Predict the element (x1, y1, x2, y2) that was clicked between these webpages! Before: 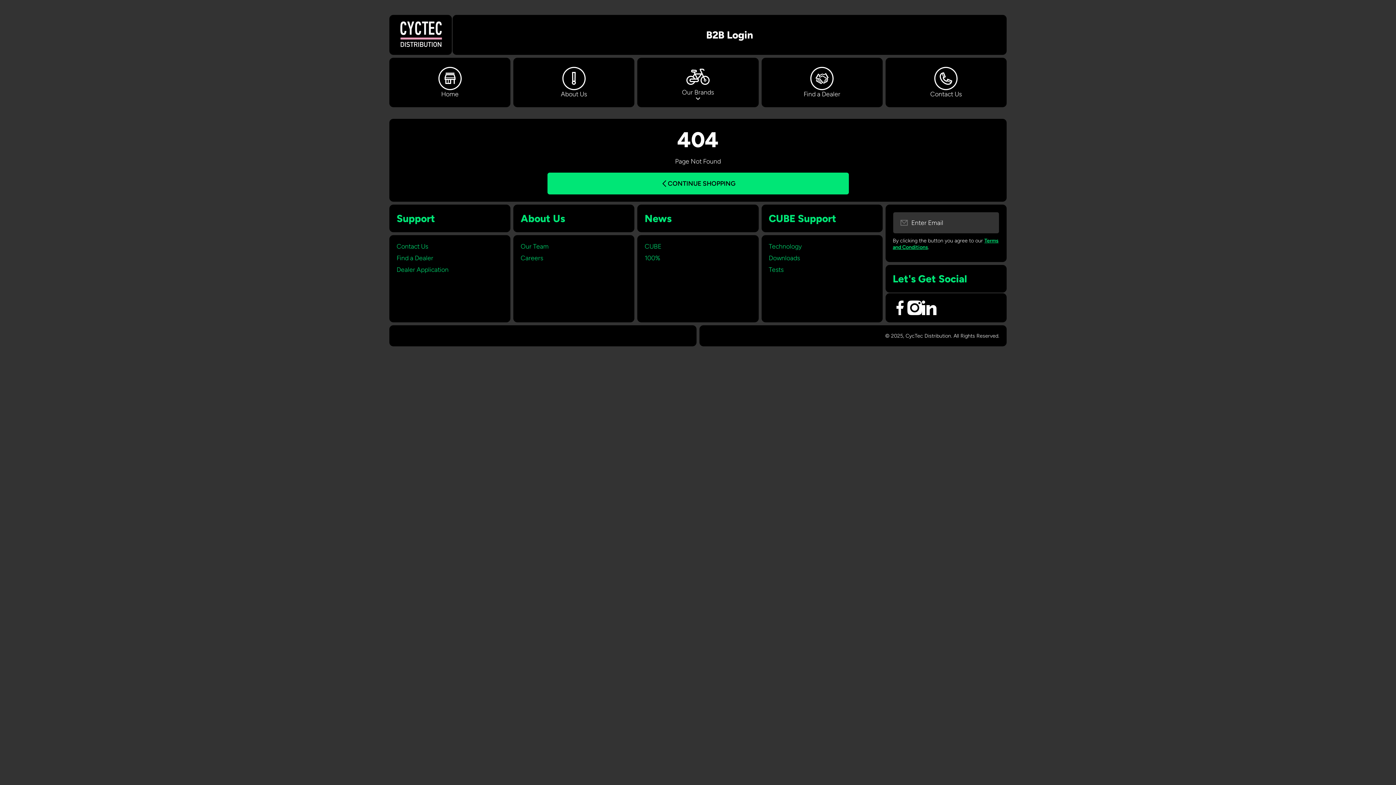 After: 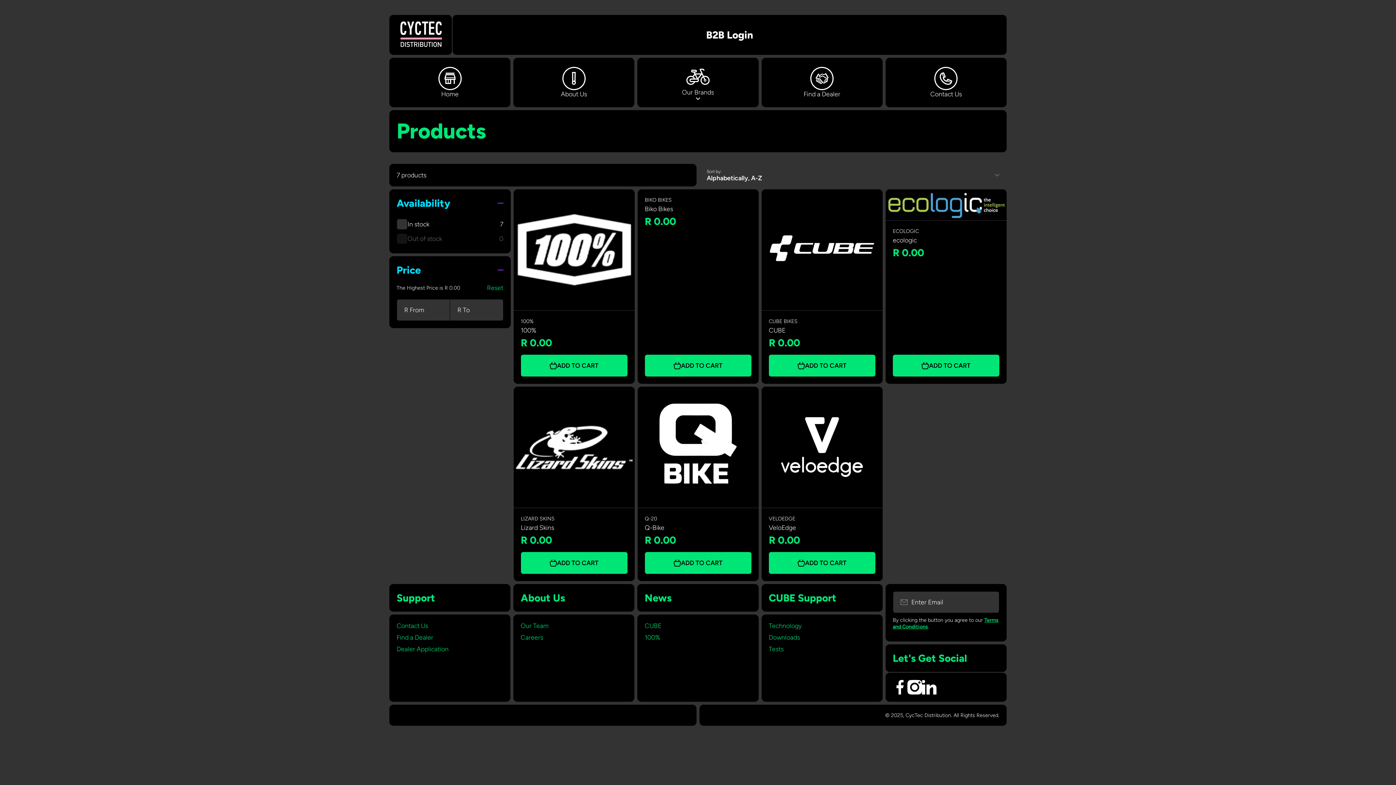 Action: bbox: (547, 172, 848, 194) label: CONTINUE SHOPPING